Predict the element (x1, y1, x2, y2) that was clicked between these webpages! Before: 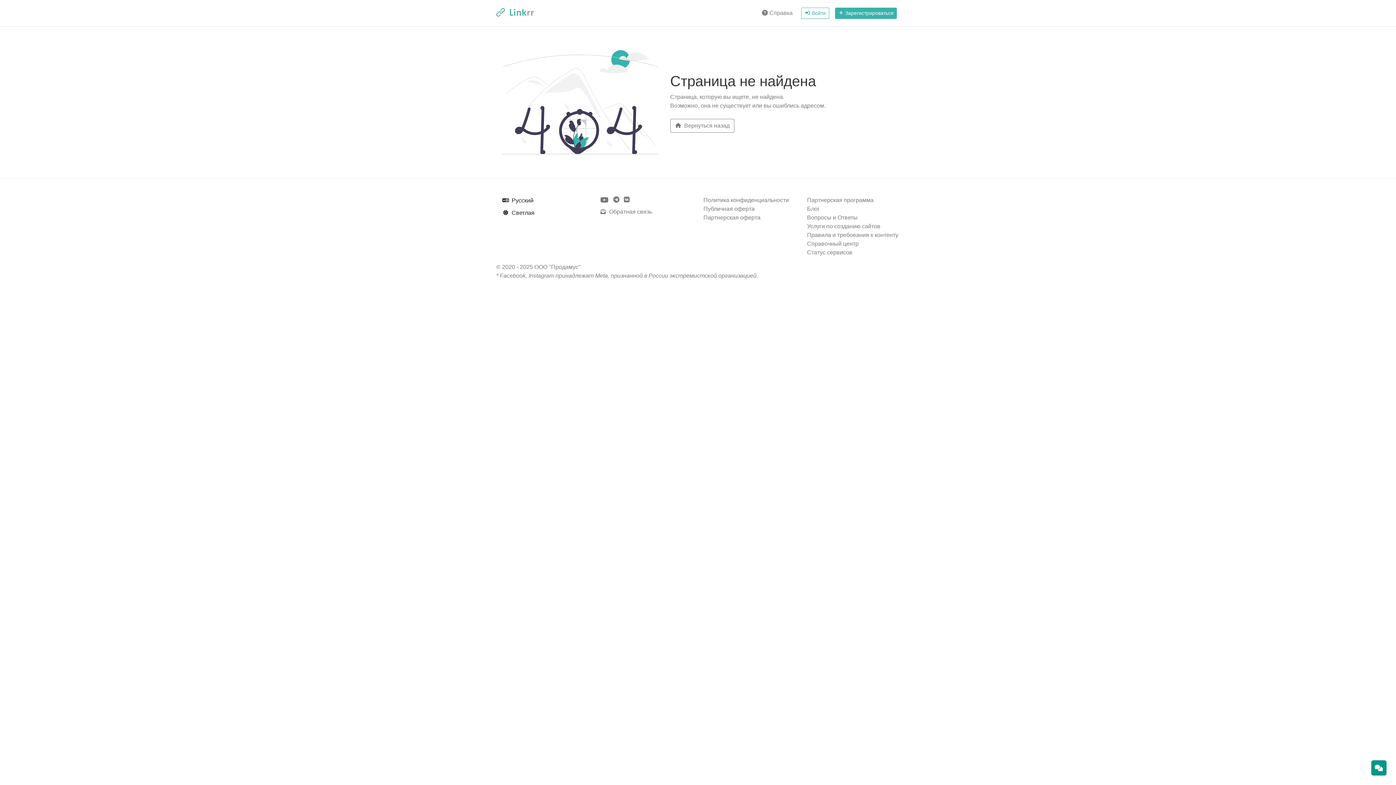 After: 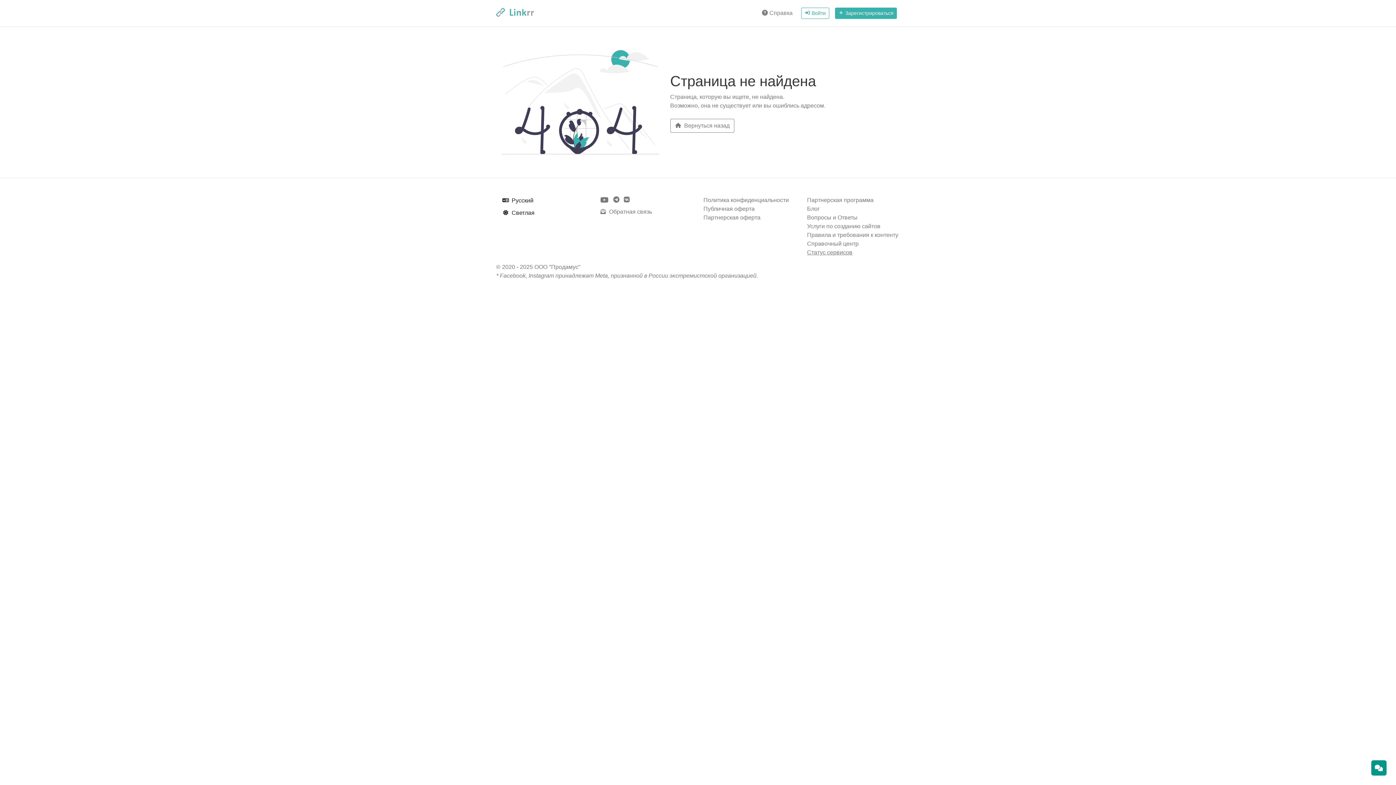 Action: bbox: (807, 249, 852, 255) label: Статус сервисов